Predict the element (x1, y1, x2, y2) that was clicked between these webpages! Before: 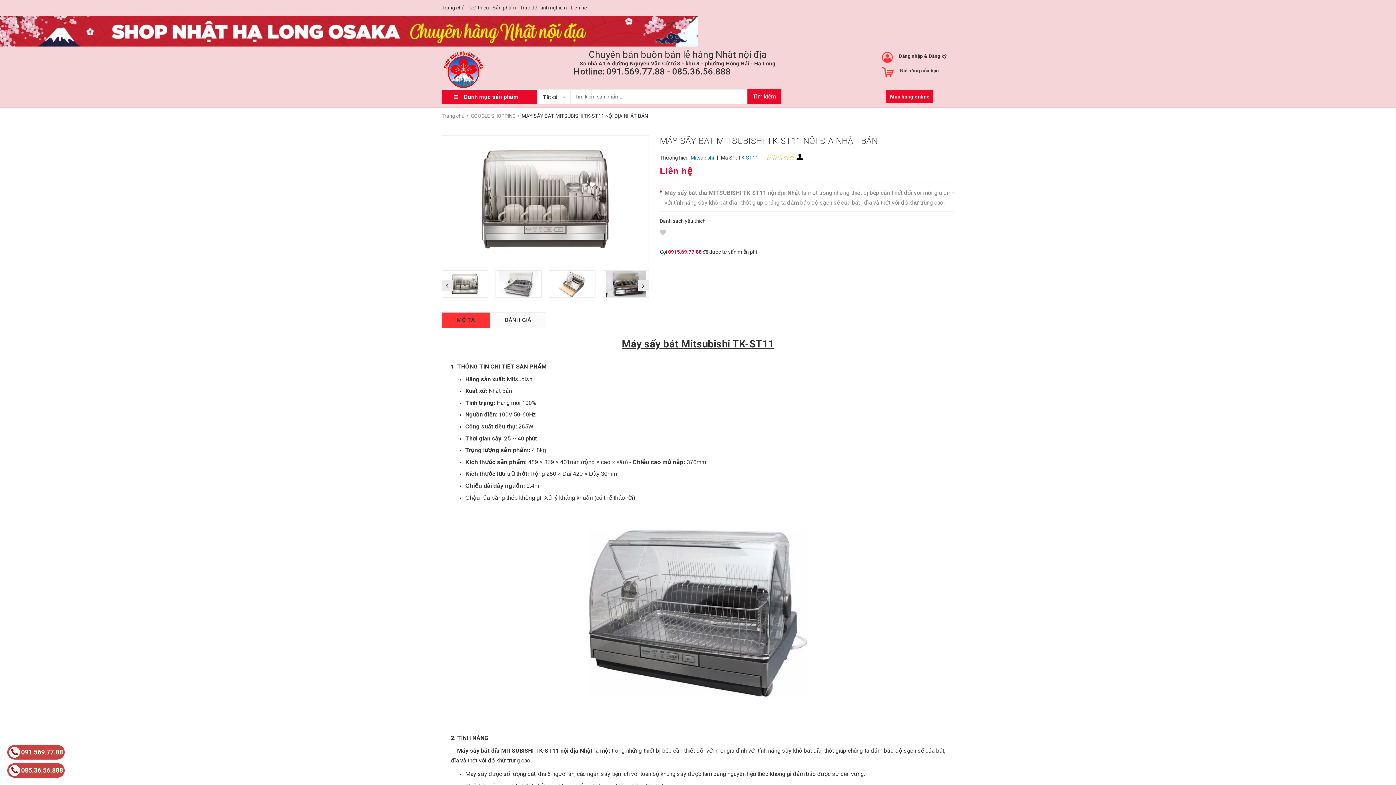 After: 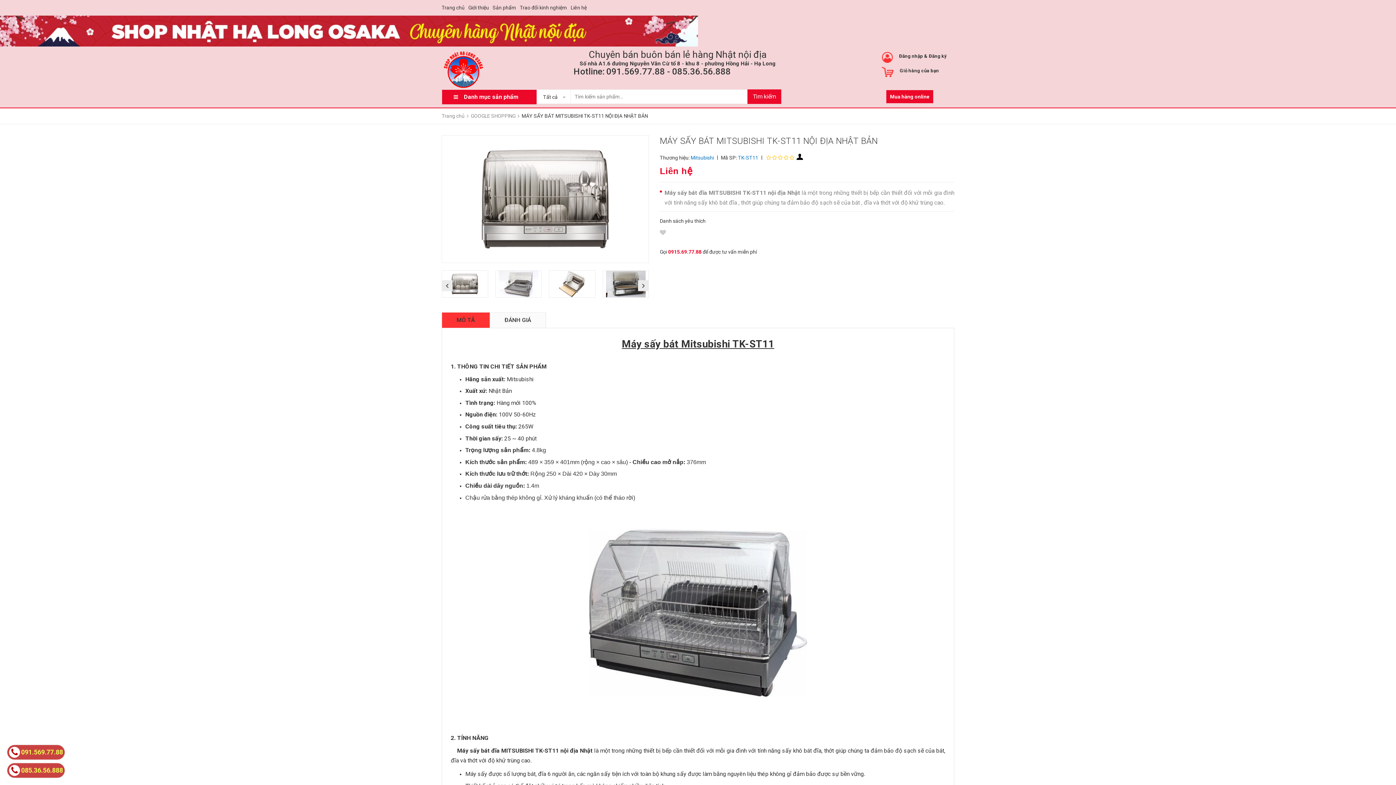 Action: label:  091.569.77.88 bbox: (7, 745, 64, 760)